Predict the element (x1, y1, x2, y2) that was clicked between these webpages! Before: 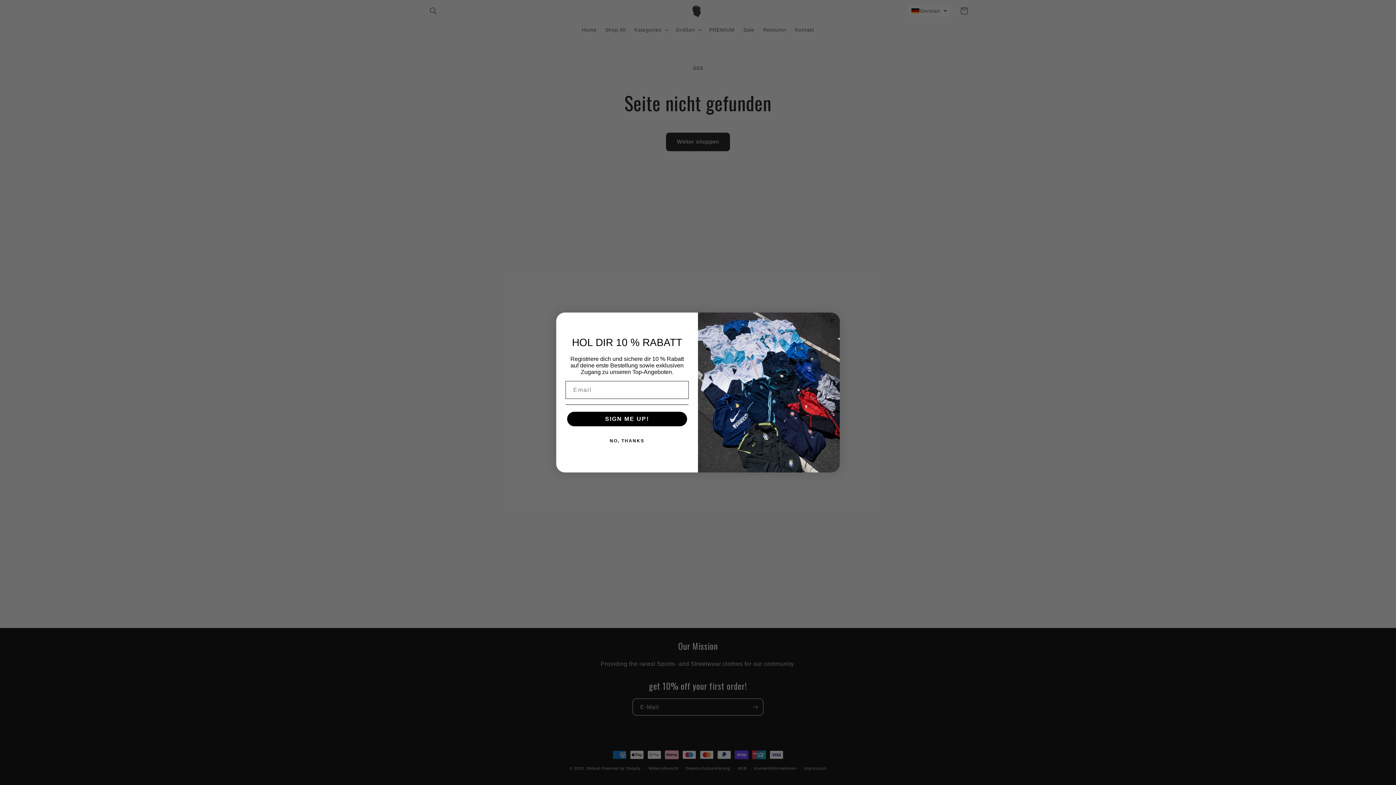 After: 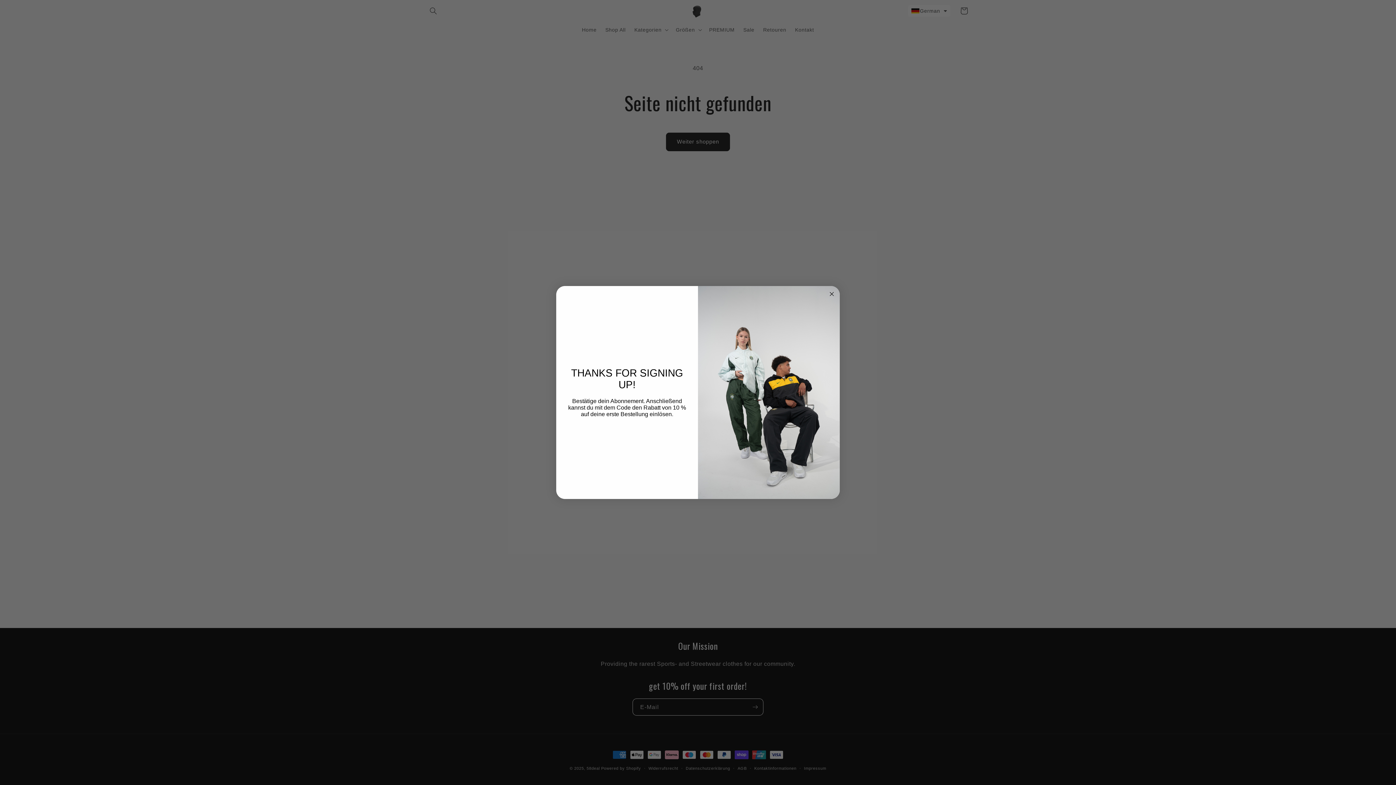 Action: bbox: (567, 412, 687, 426) label: SIGN ME UP!